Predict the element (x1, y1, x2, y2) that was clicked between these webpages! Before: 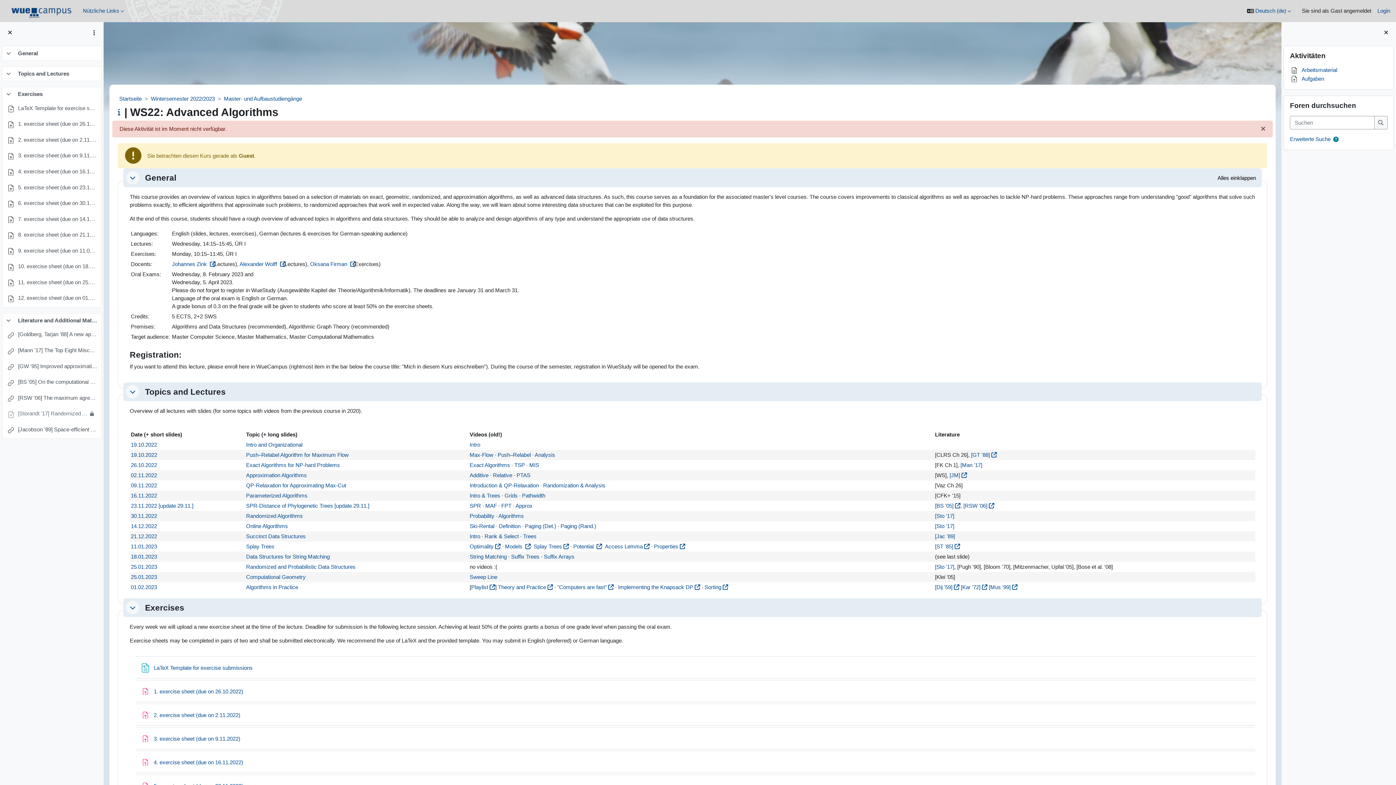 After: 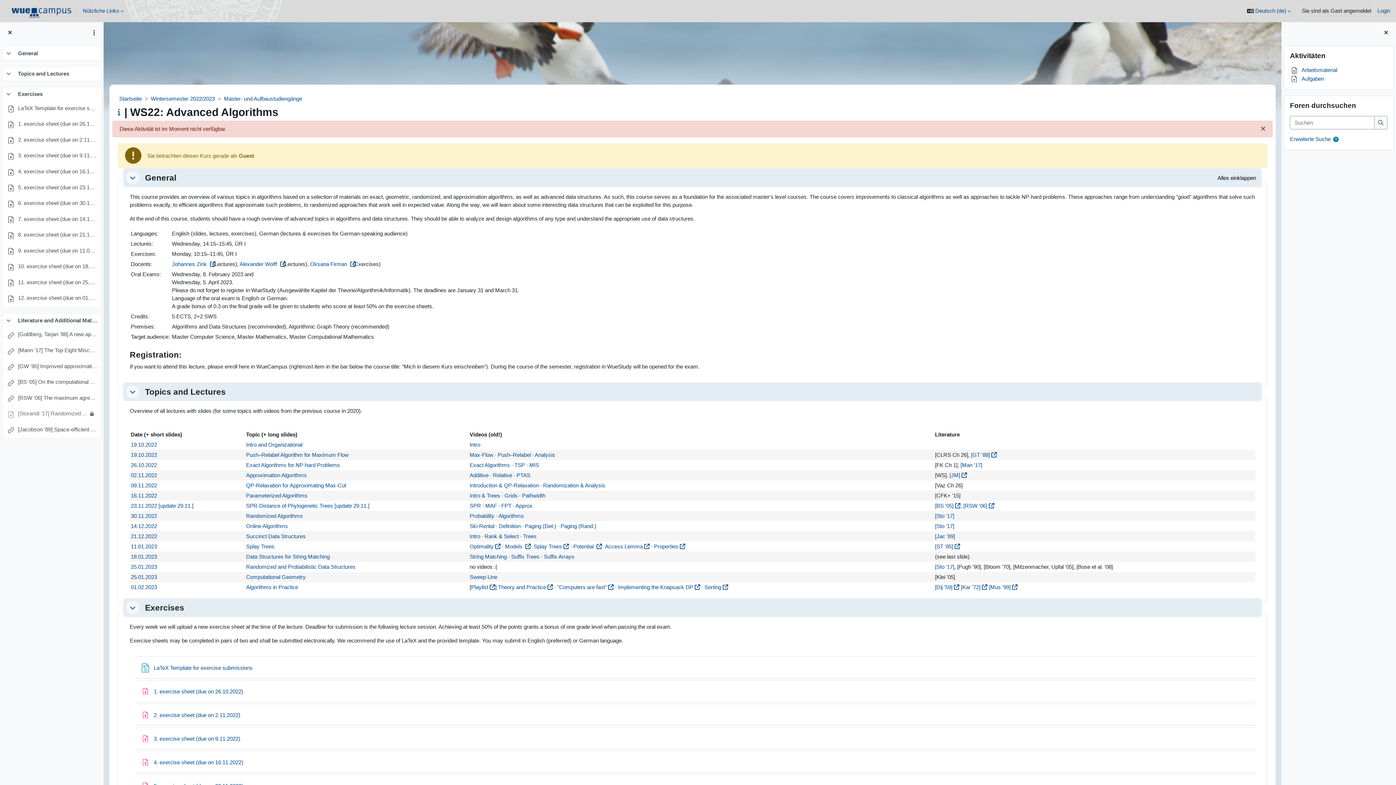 Action: label:   bbox: (553, 584, 554, 590)